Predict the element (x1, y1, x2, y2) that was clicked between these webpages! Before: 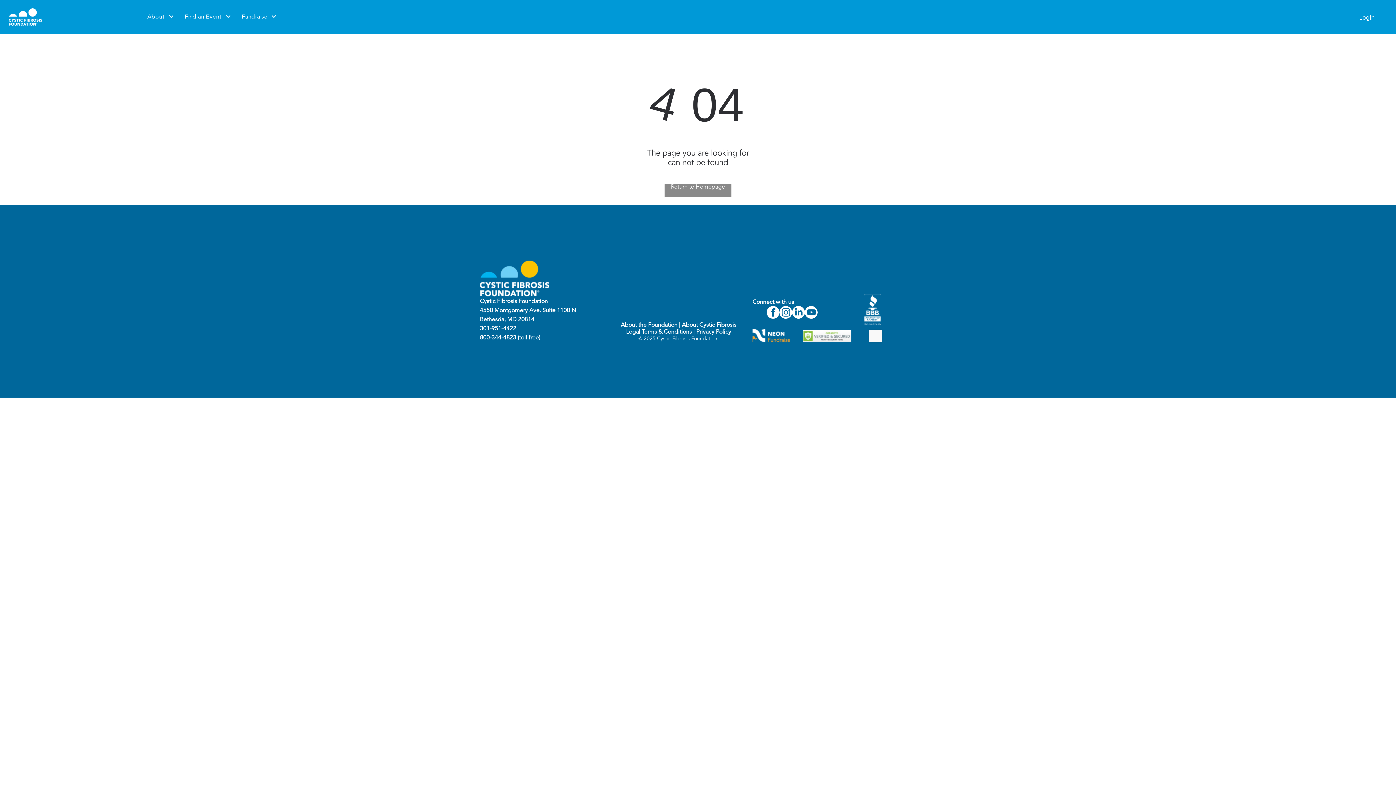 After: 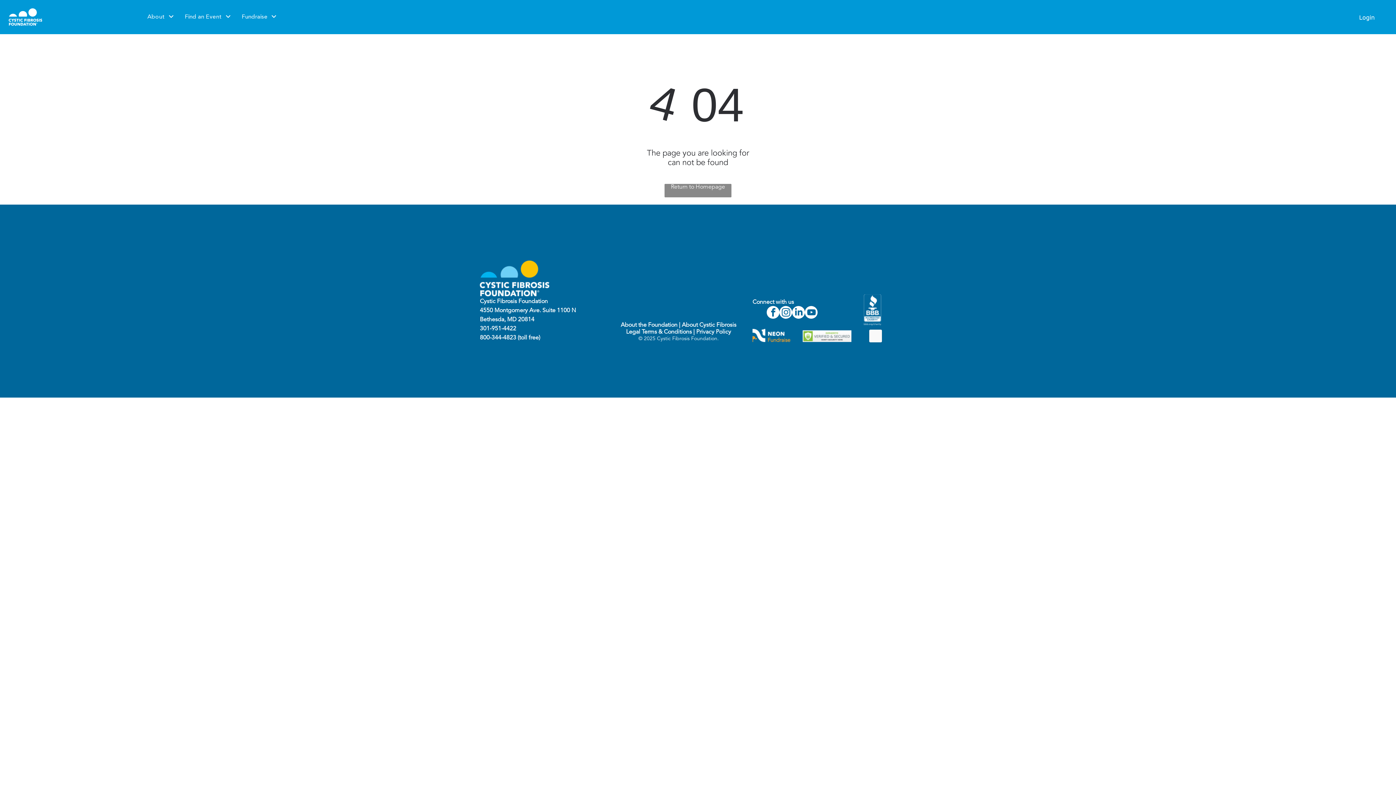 Action: label: About Cystic Fibrosis bbox: (682, 322, 736, 328)